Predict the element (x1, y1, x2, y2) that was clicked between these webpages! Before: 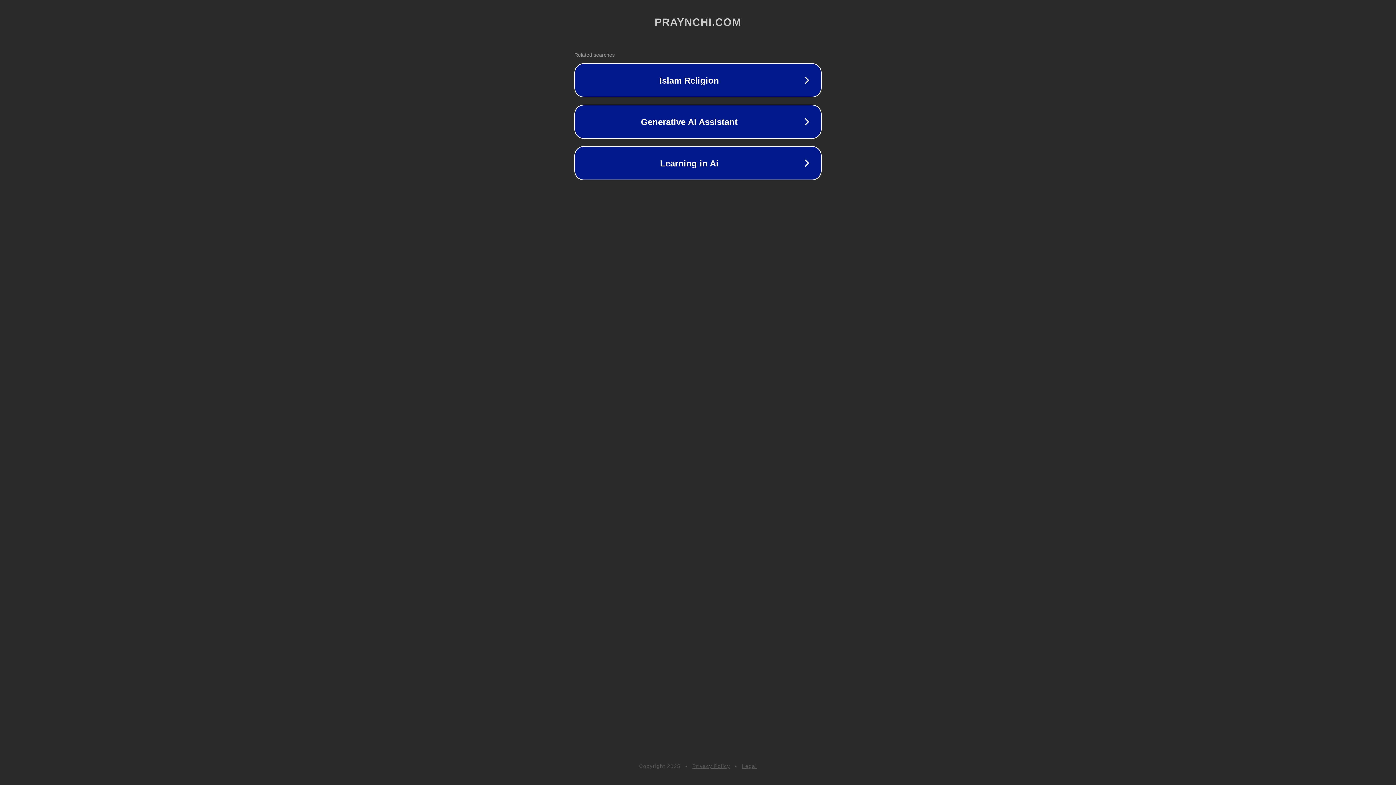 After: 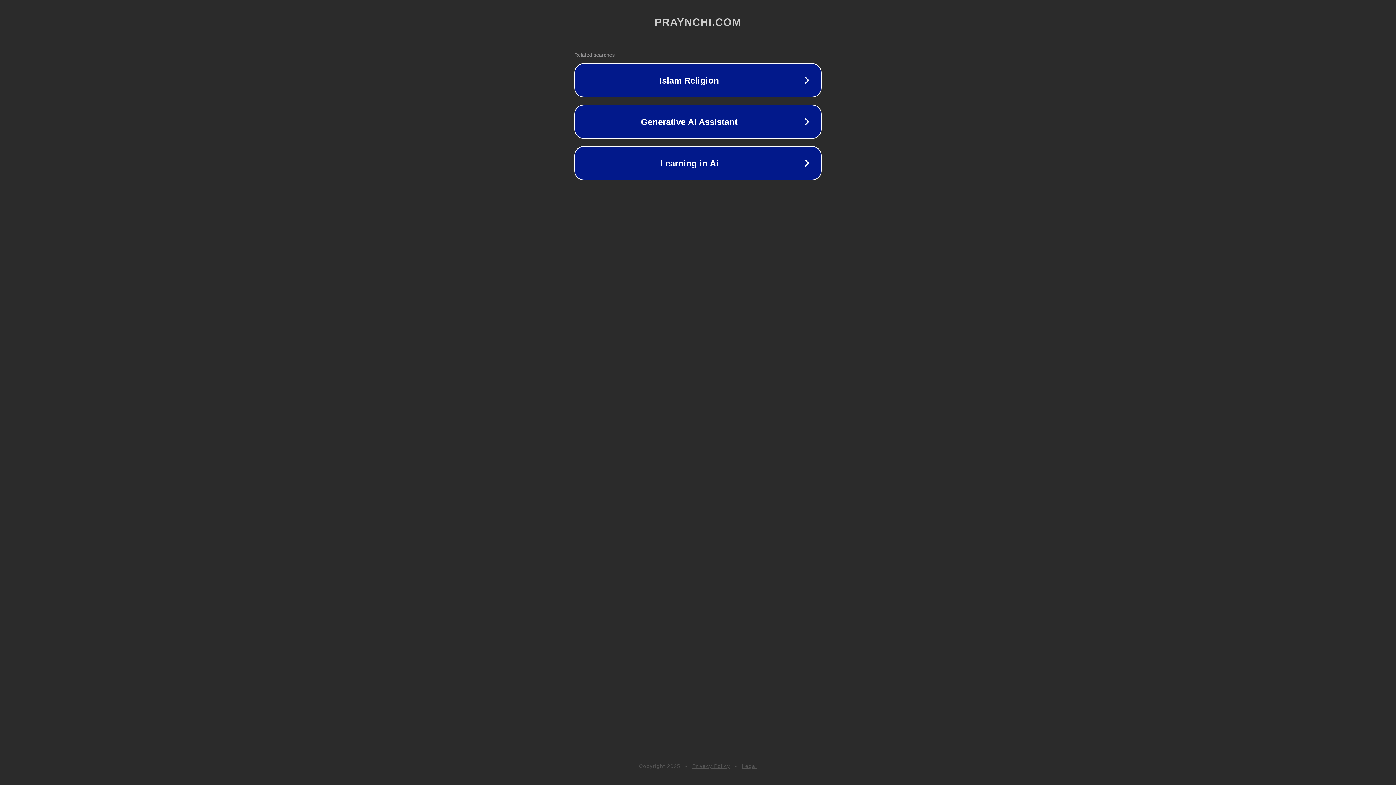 Action: label: Privacy Policy bbox: (692, 763, 730, 769)